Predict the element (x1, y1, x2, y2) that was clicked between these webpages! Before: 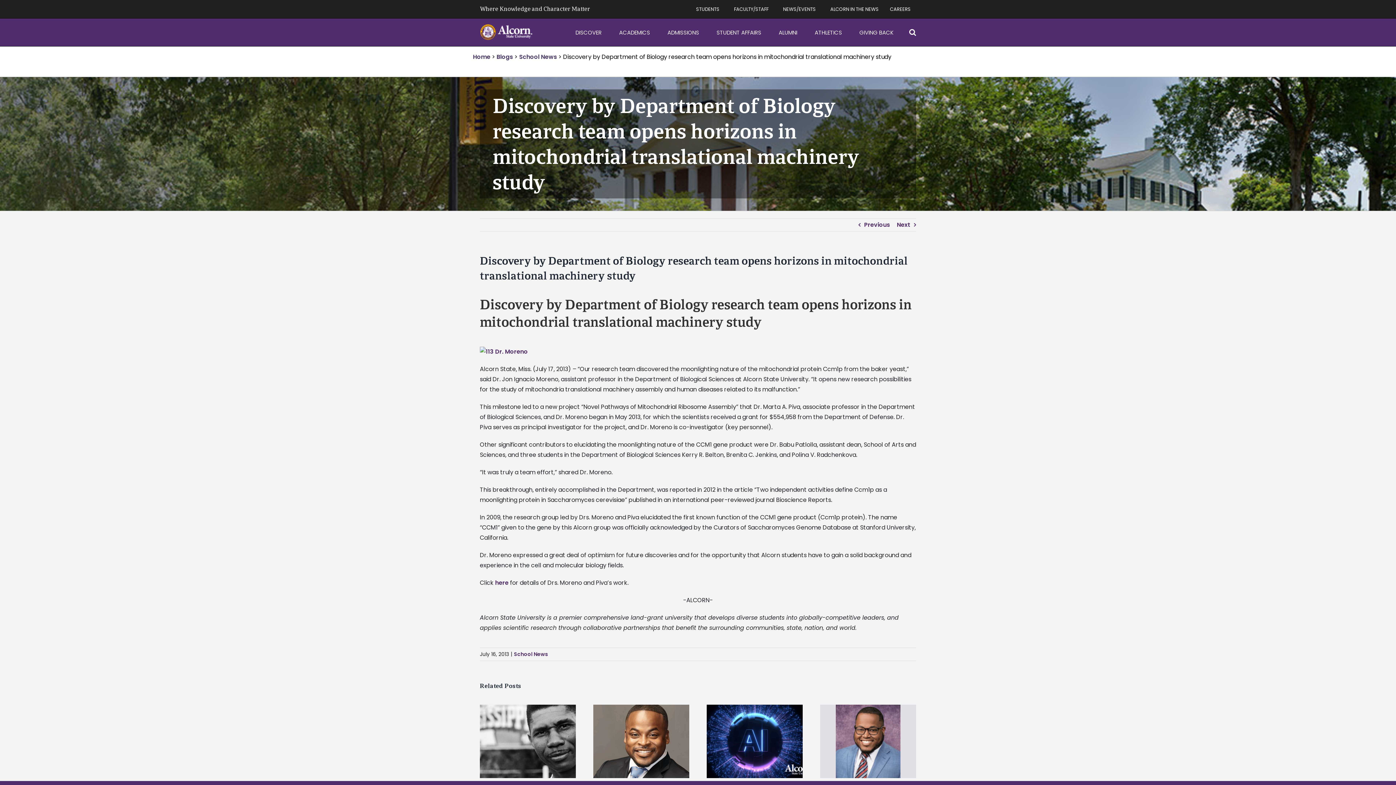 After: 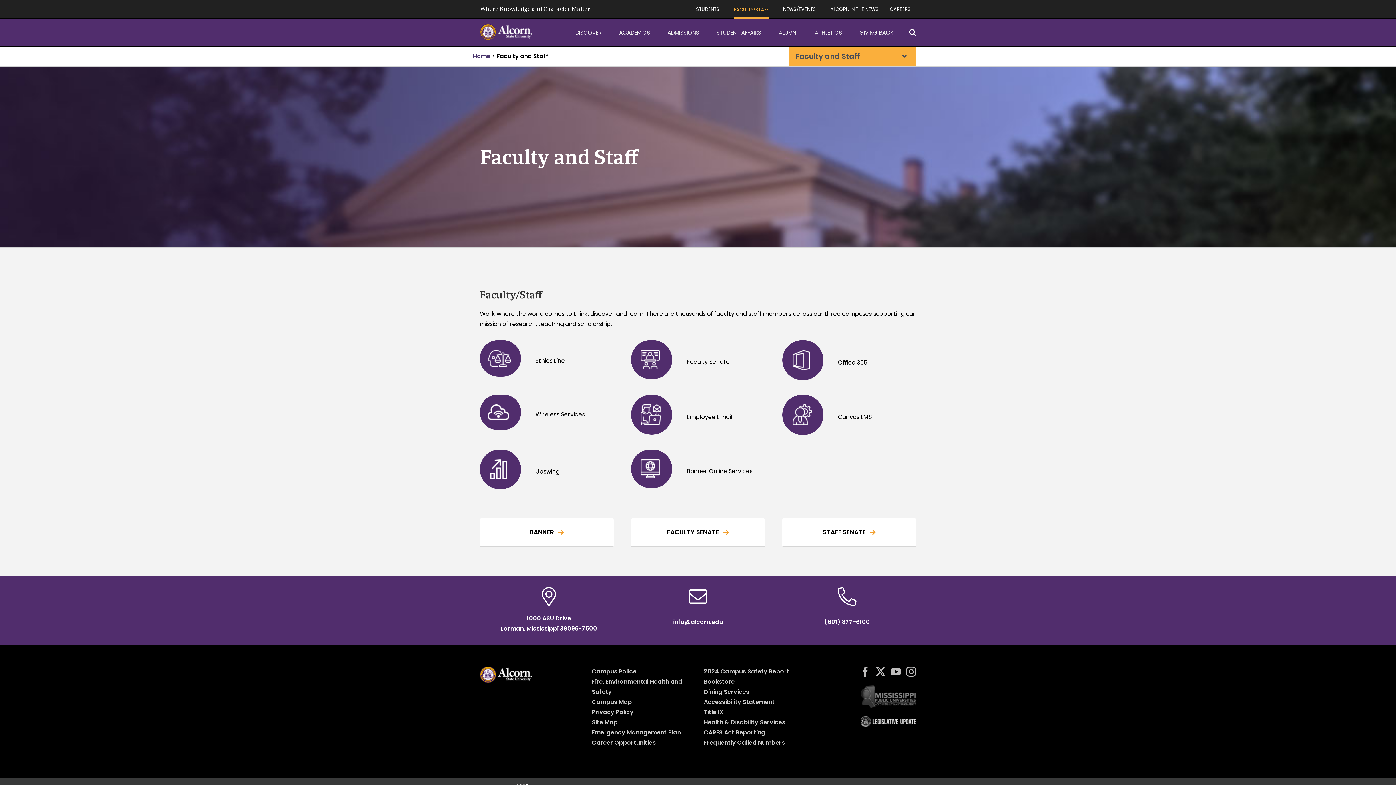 Action: label: FACULTY/STAFF bbox: (728, 0, 777, 17)